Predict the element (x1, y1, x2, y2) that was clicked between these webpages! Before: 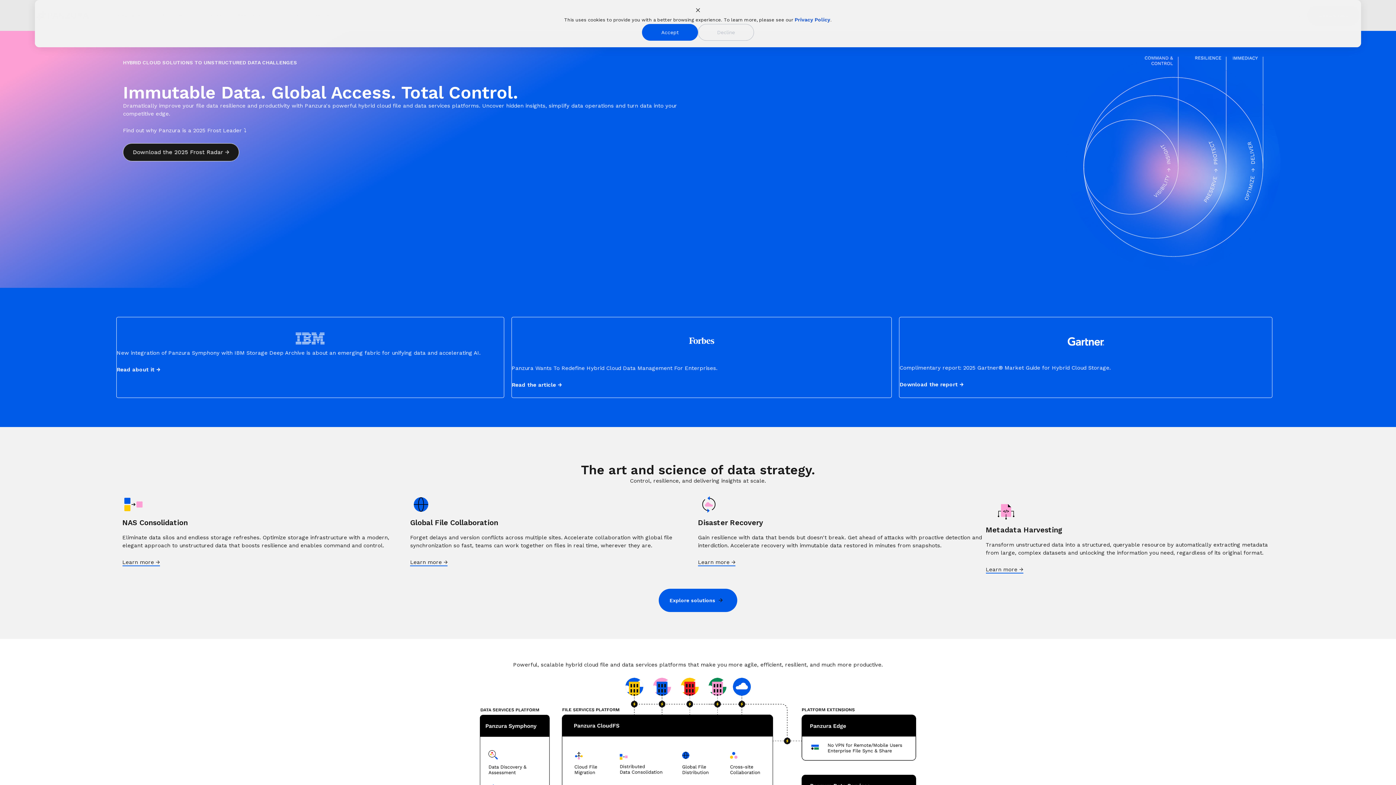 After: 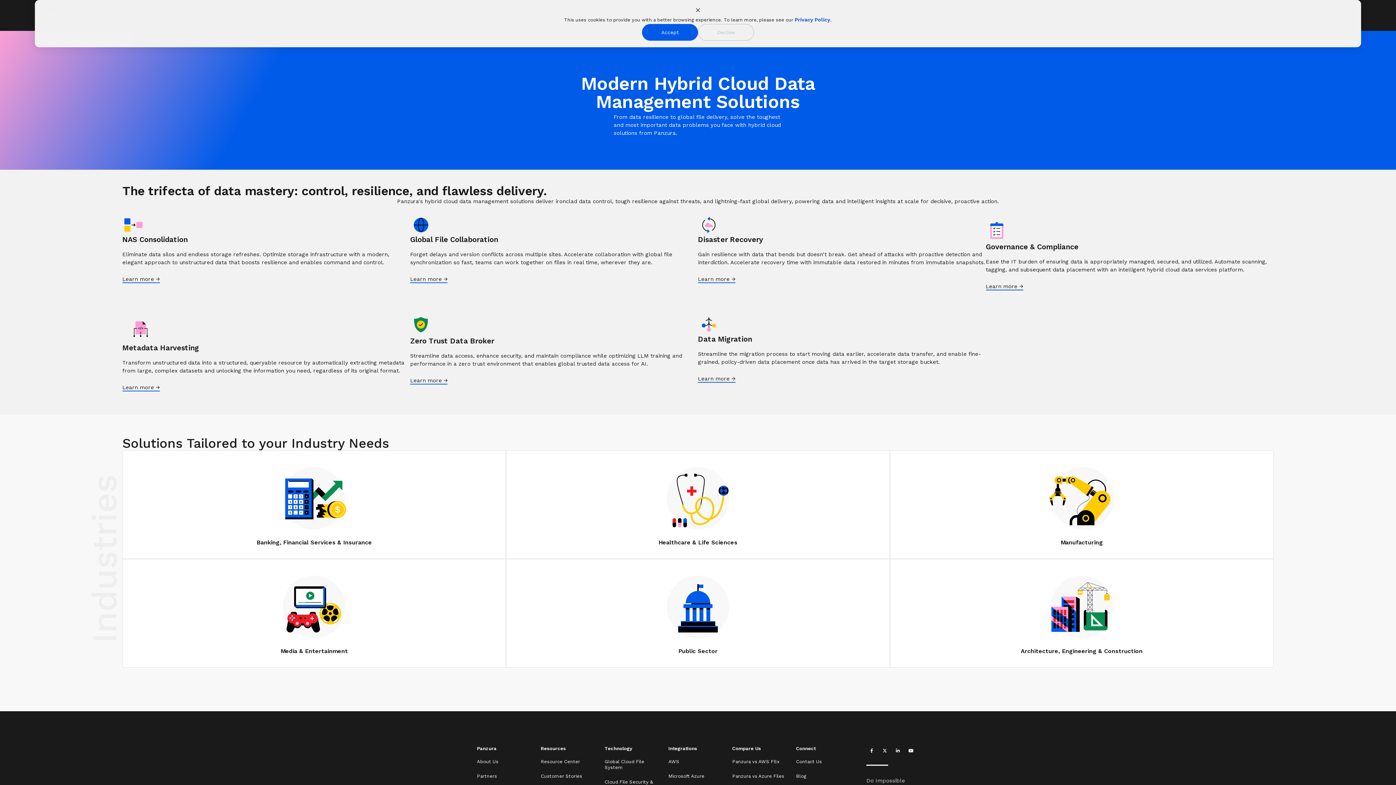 Action: bbox: (658, 589, 737, 612) label: Explore solutions